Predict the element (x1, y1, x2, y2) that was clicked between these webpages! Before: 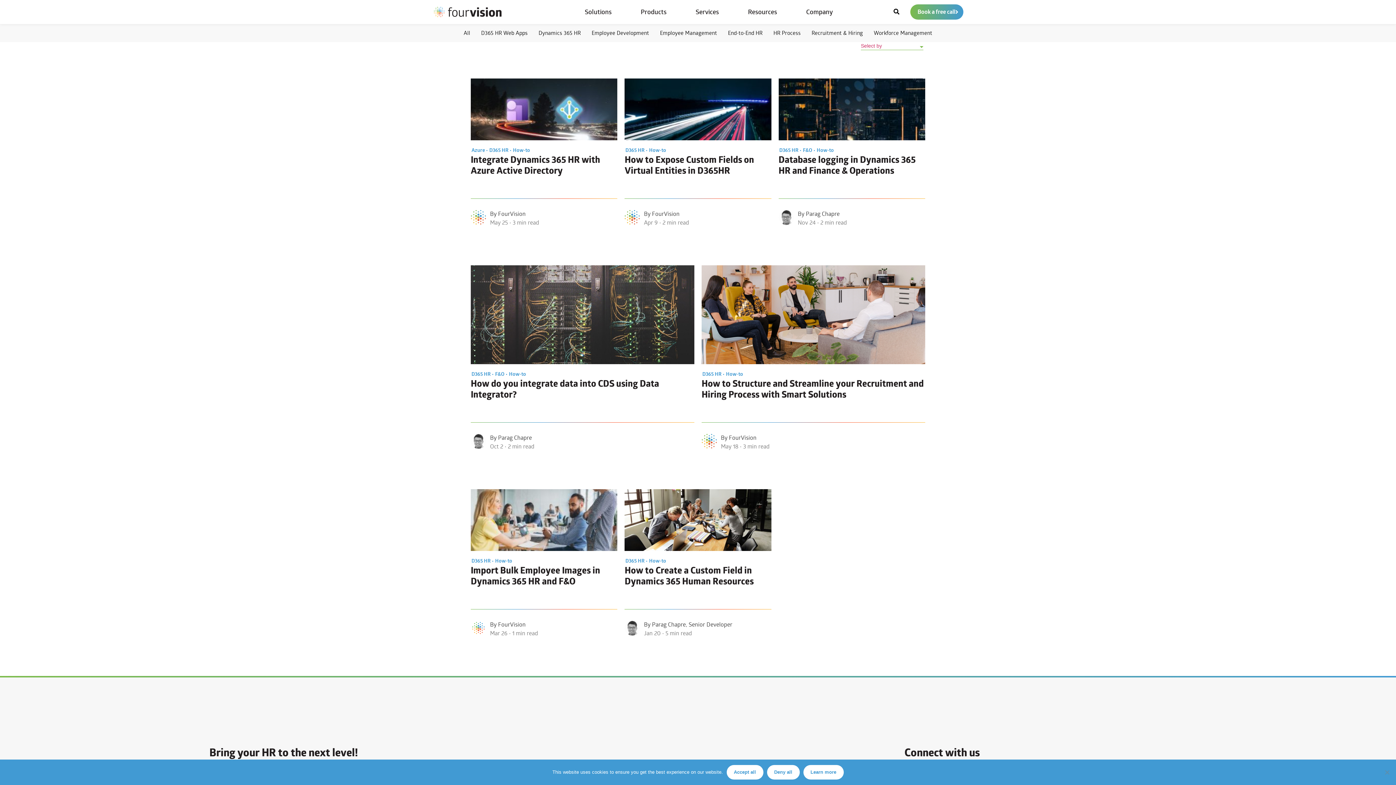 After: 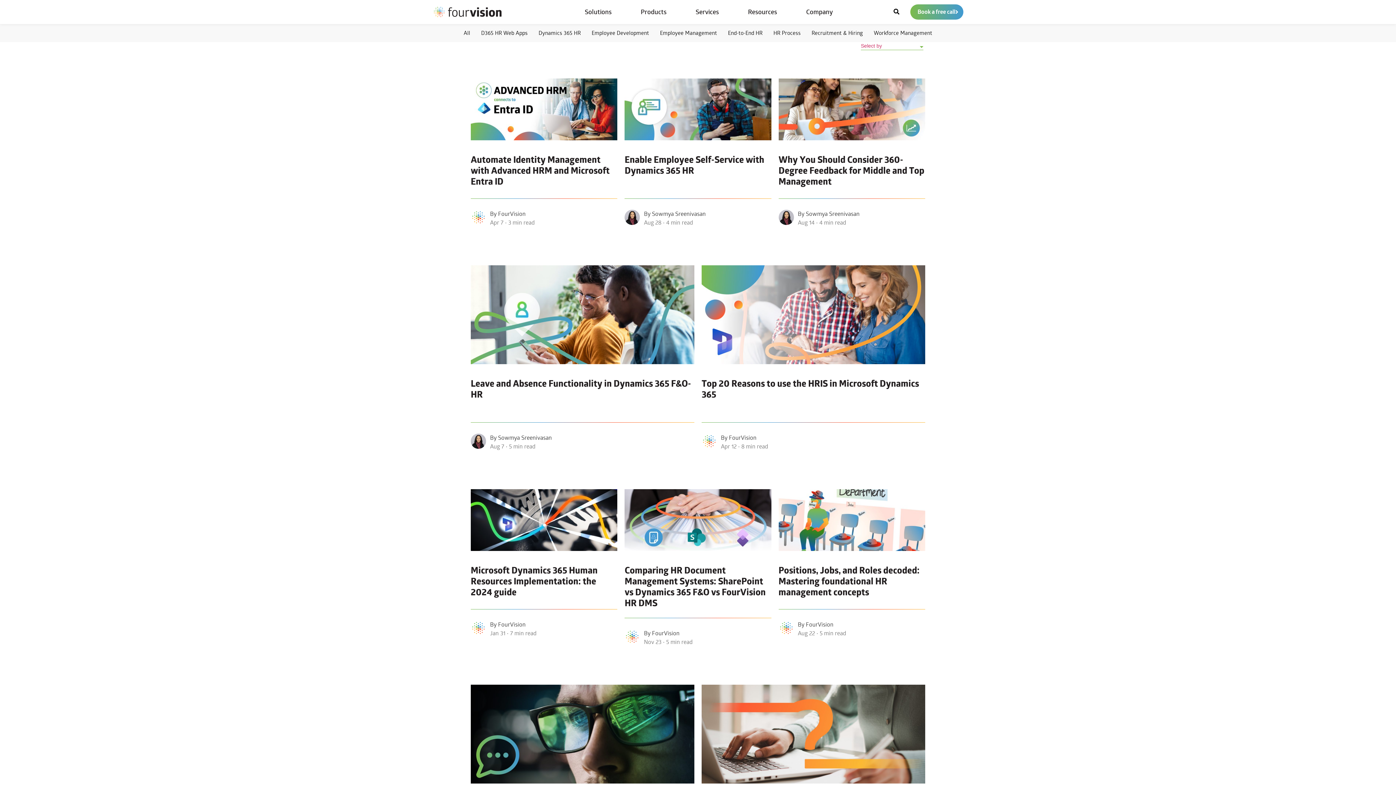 Action: label: HR Process bbox: (768, 24, 806, 42)